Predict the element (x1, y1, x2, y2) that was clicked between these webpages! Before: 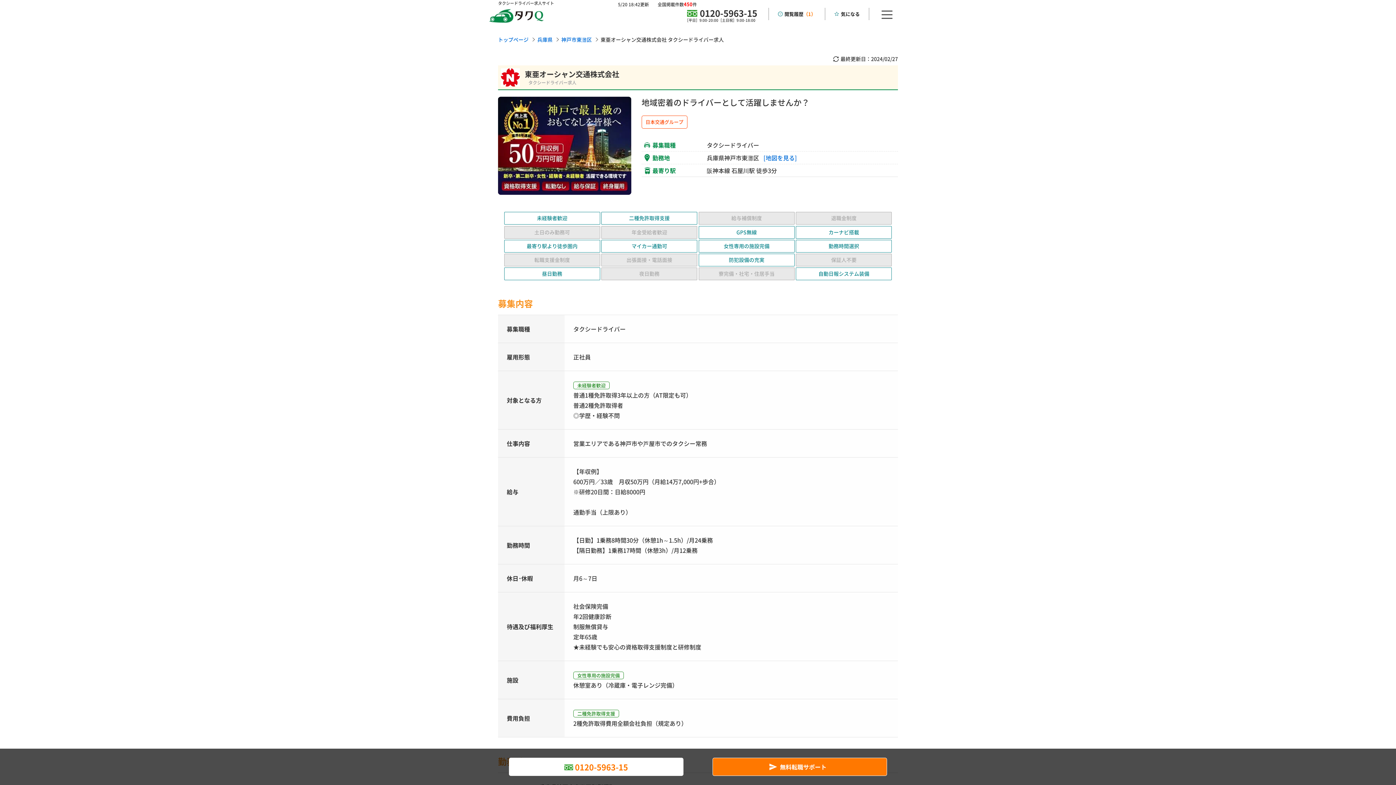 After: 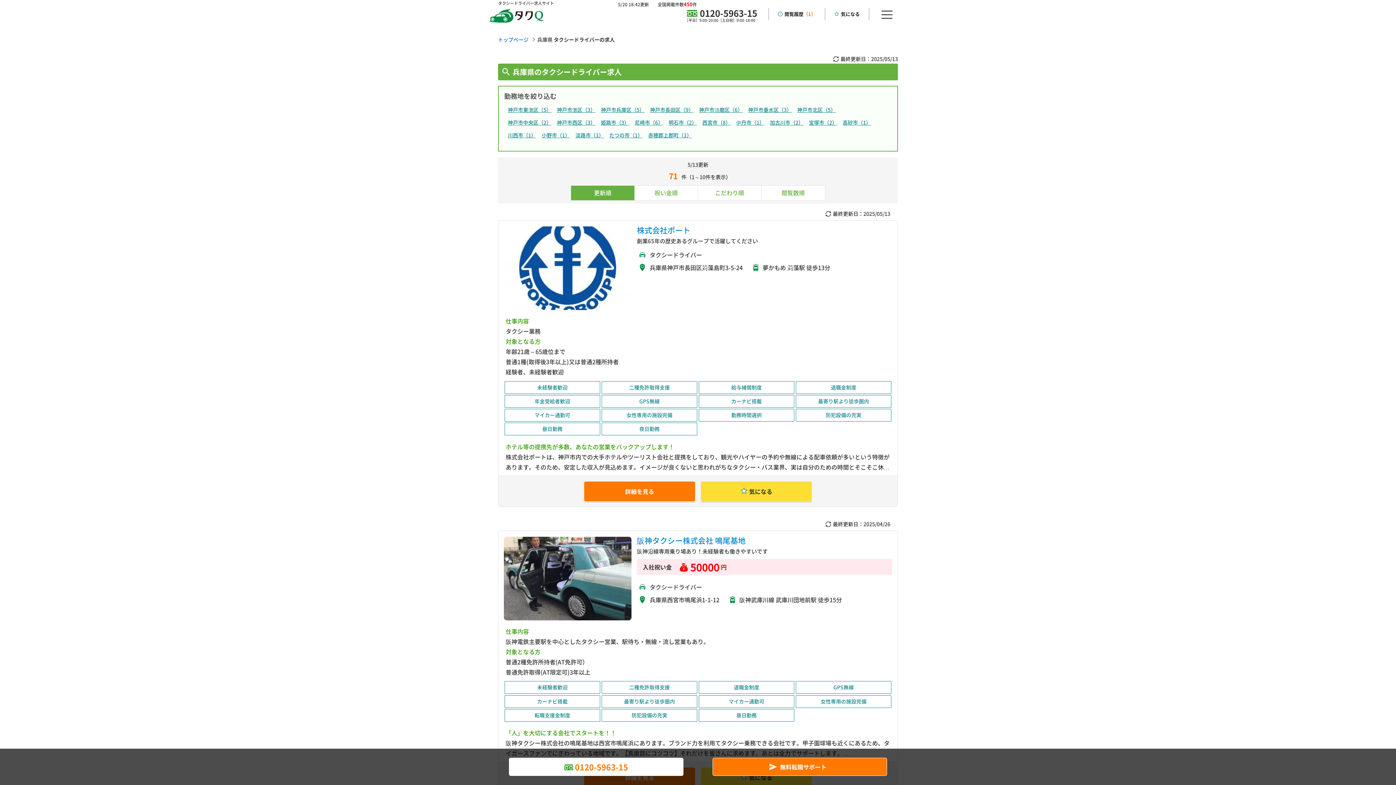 Action: label: 兵庫県 bbox: (537, 36, 552, 43)